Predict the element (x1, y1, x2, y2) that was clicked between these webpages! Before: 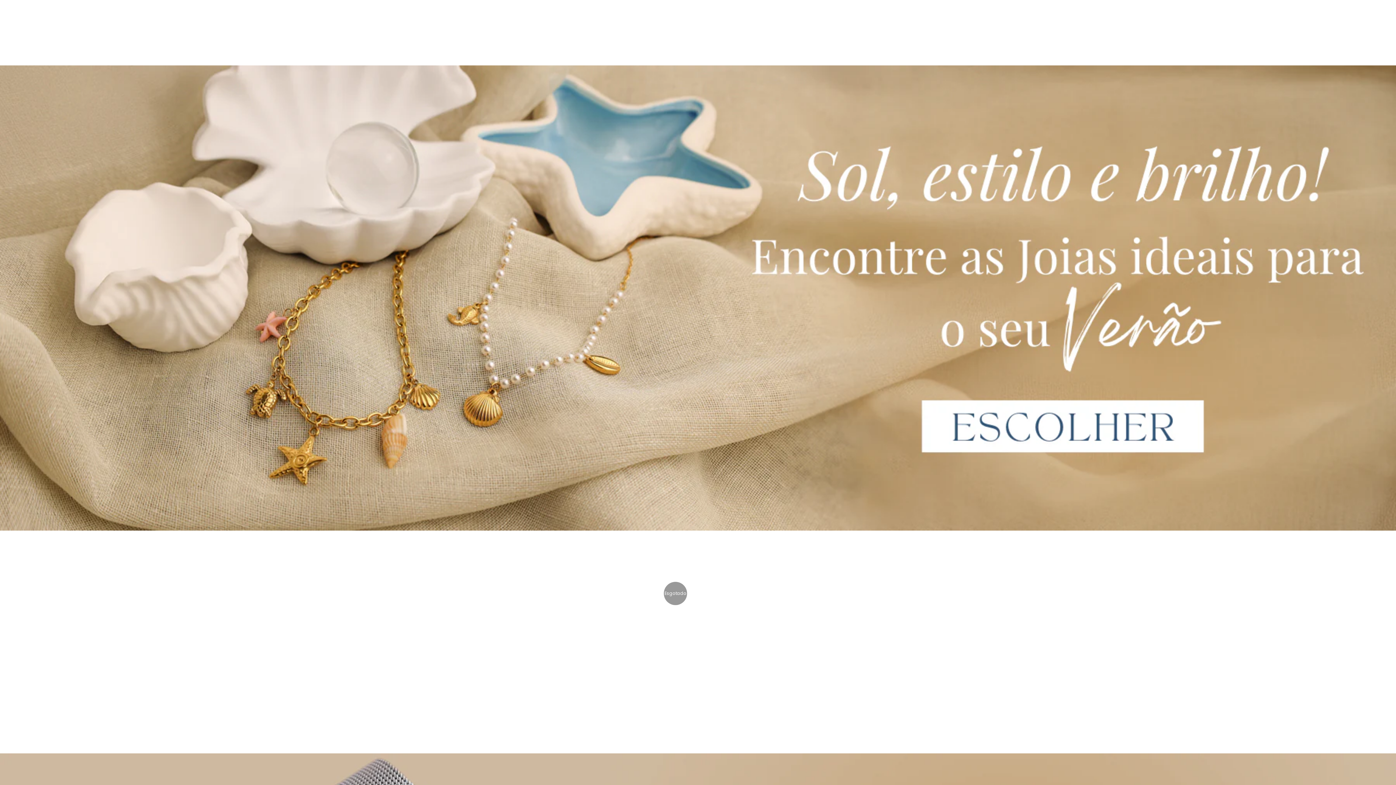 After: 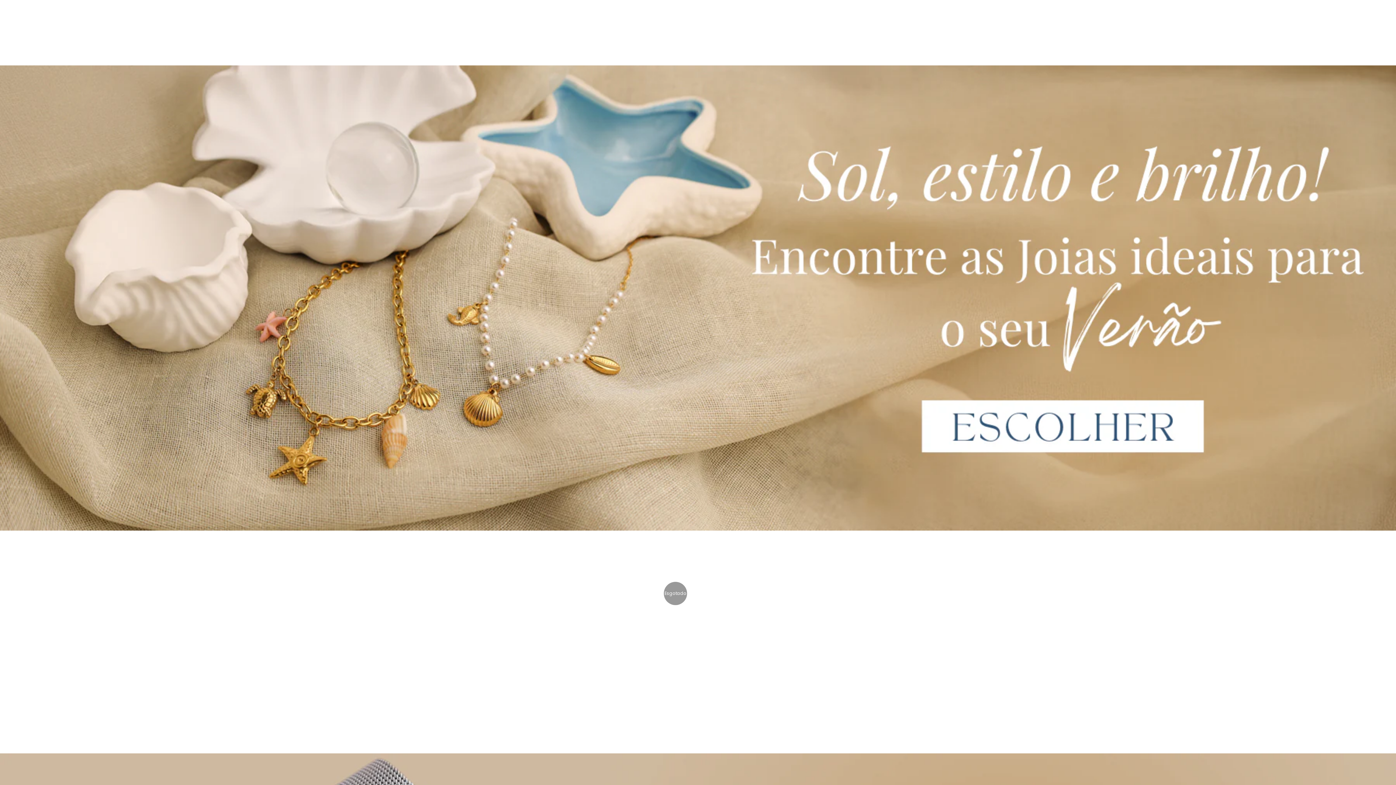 Action: bbox: (0, 65, 1396, 530)